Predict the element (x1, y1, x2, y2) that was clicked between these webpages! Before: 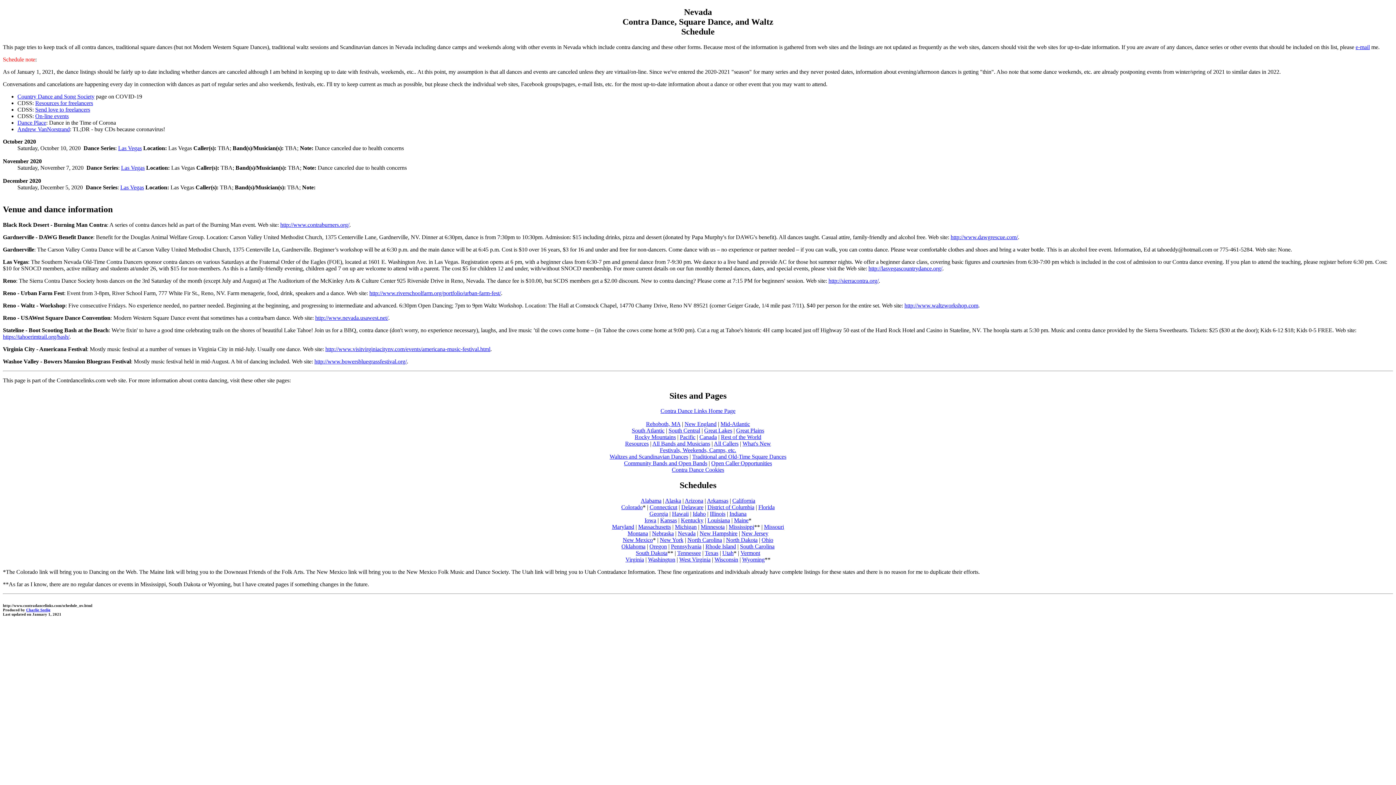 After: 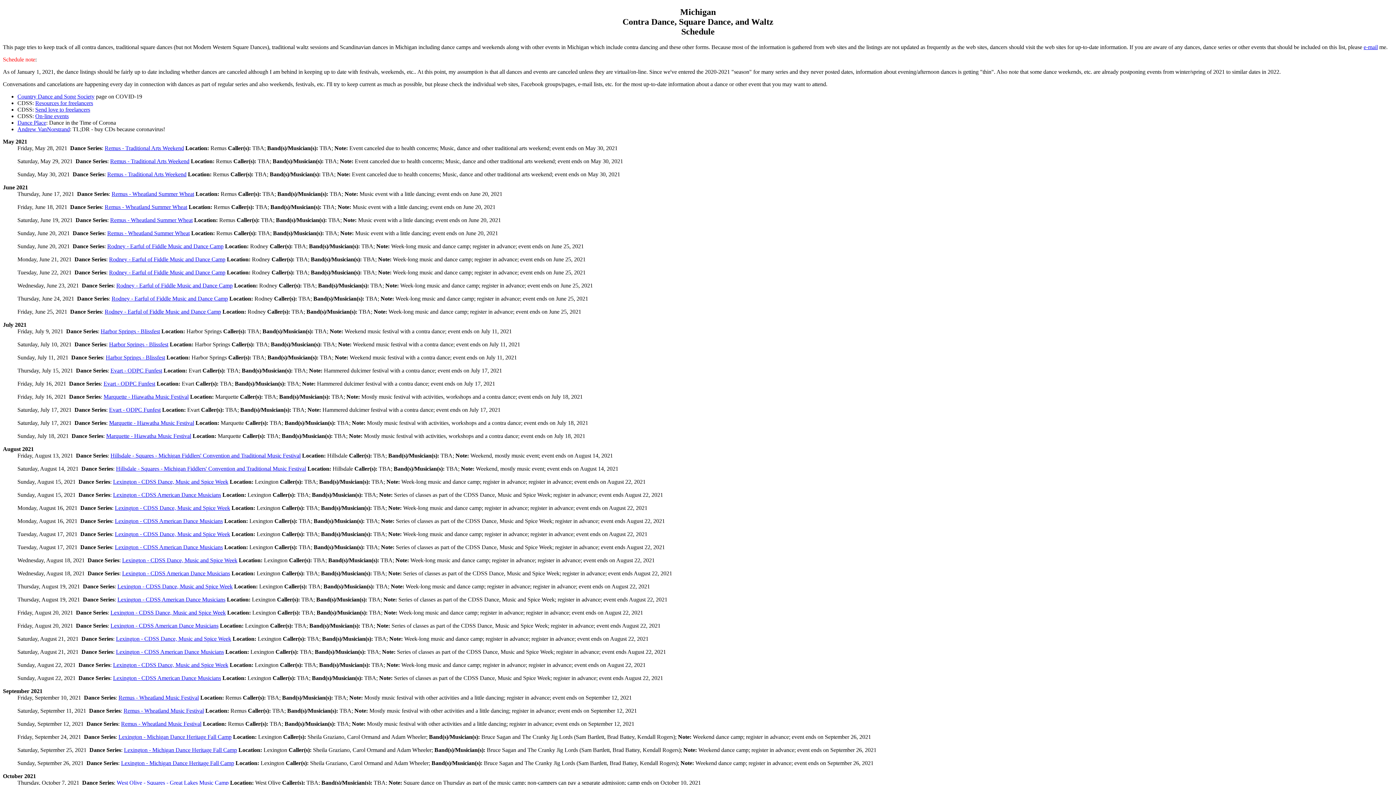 Action: label: Michigan bbox: (675, 524, 696, 530)